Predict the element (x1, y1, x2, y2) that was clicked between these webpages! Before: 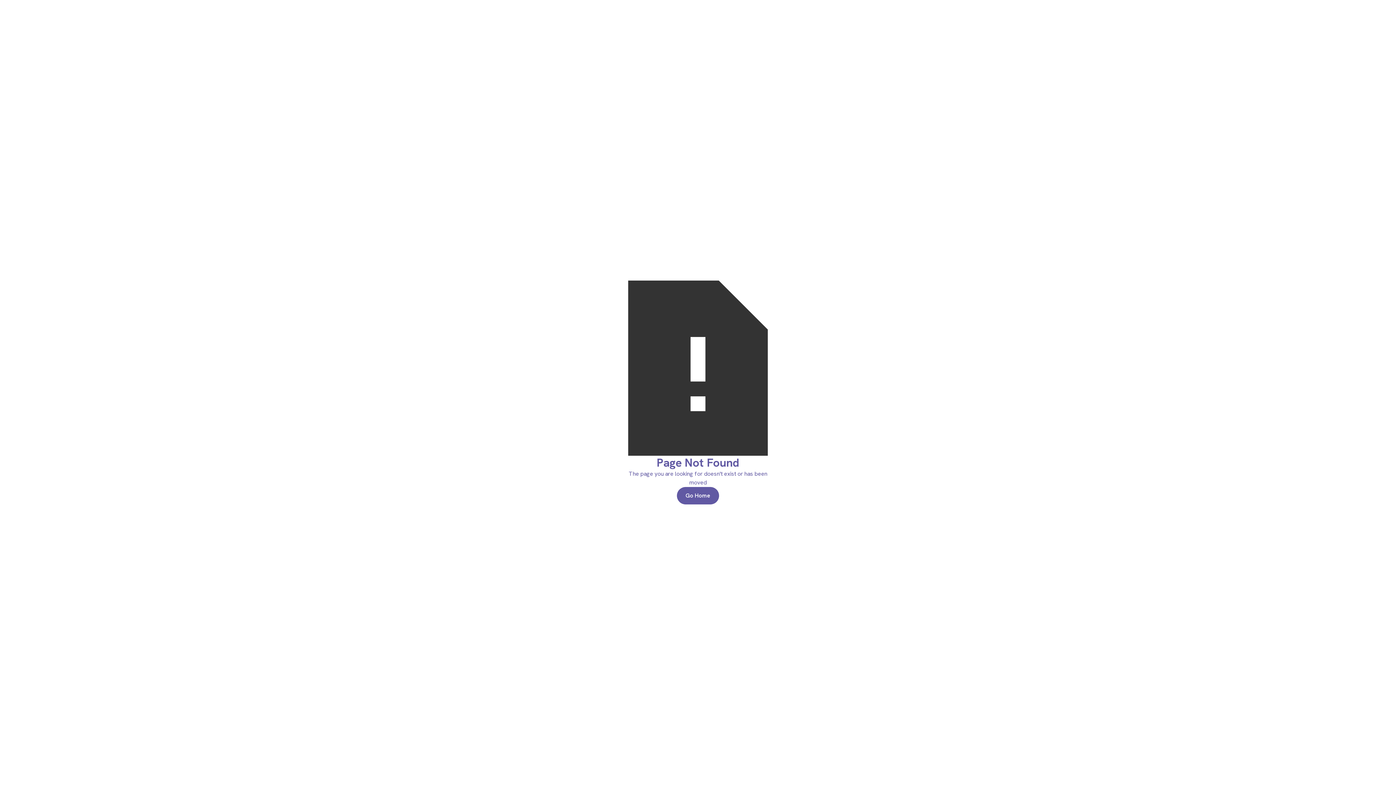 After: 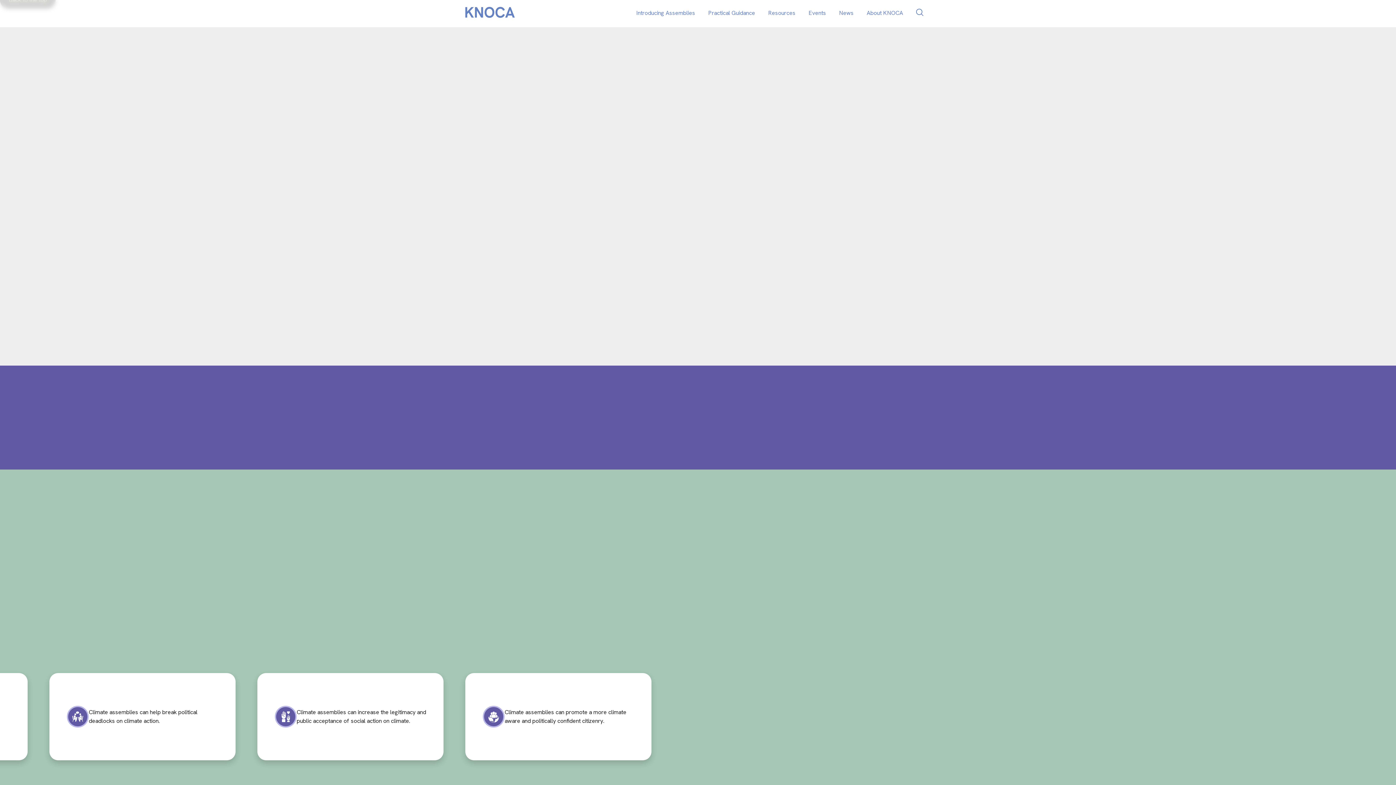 Action: label: Go Home bbox: (677, 487, 719, 504)